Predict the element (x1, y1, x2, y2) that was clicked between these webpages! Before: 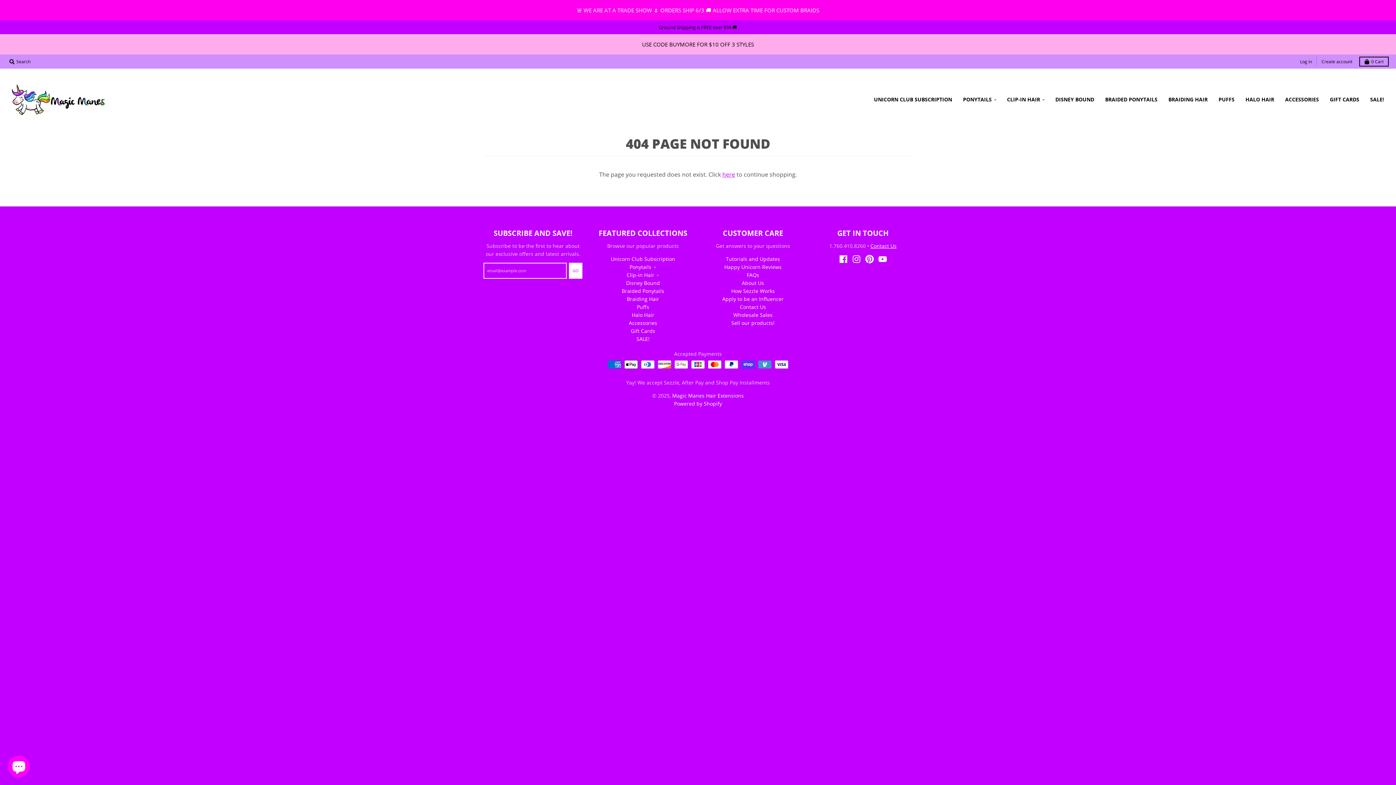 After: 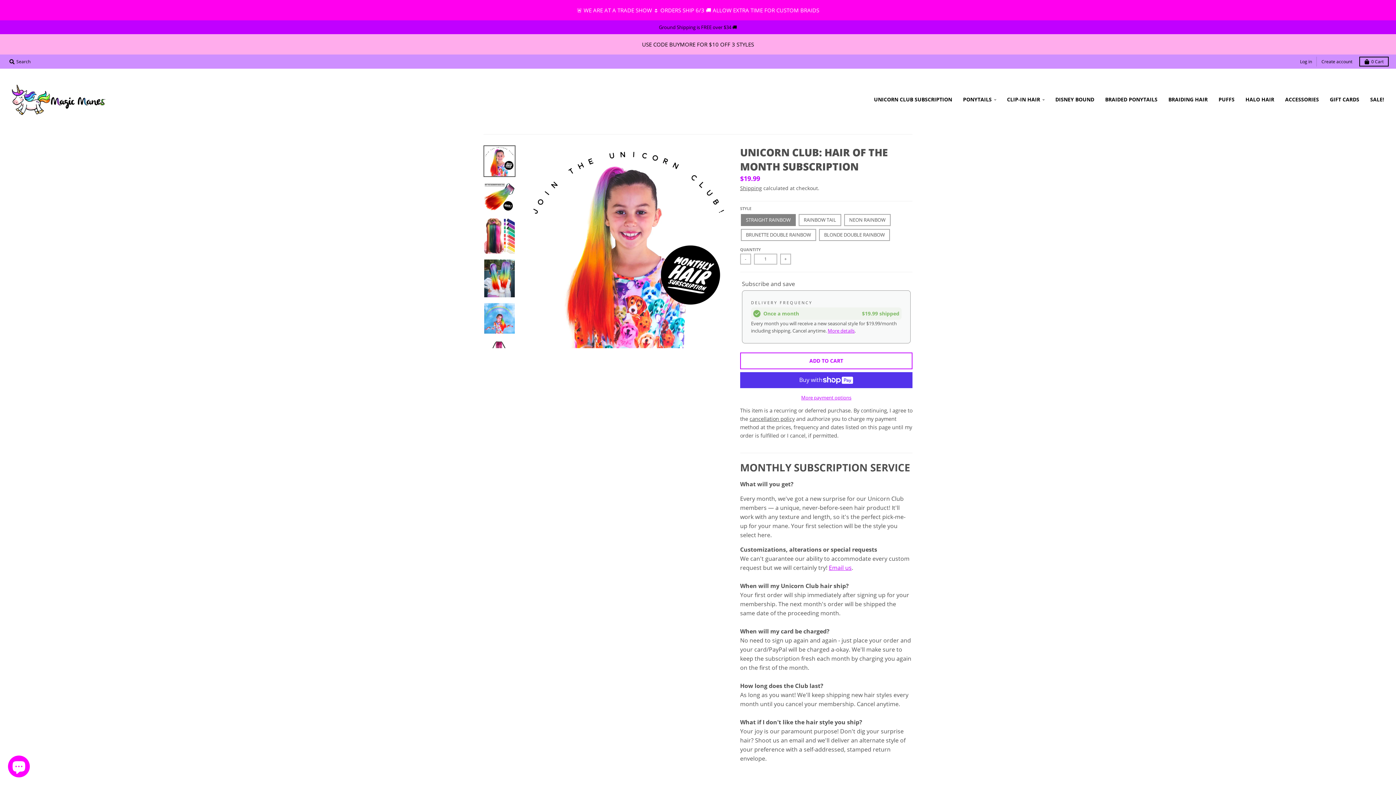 Action: label: Unicorn Club Subscription bbox: (611, 255, 675, 262)